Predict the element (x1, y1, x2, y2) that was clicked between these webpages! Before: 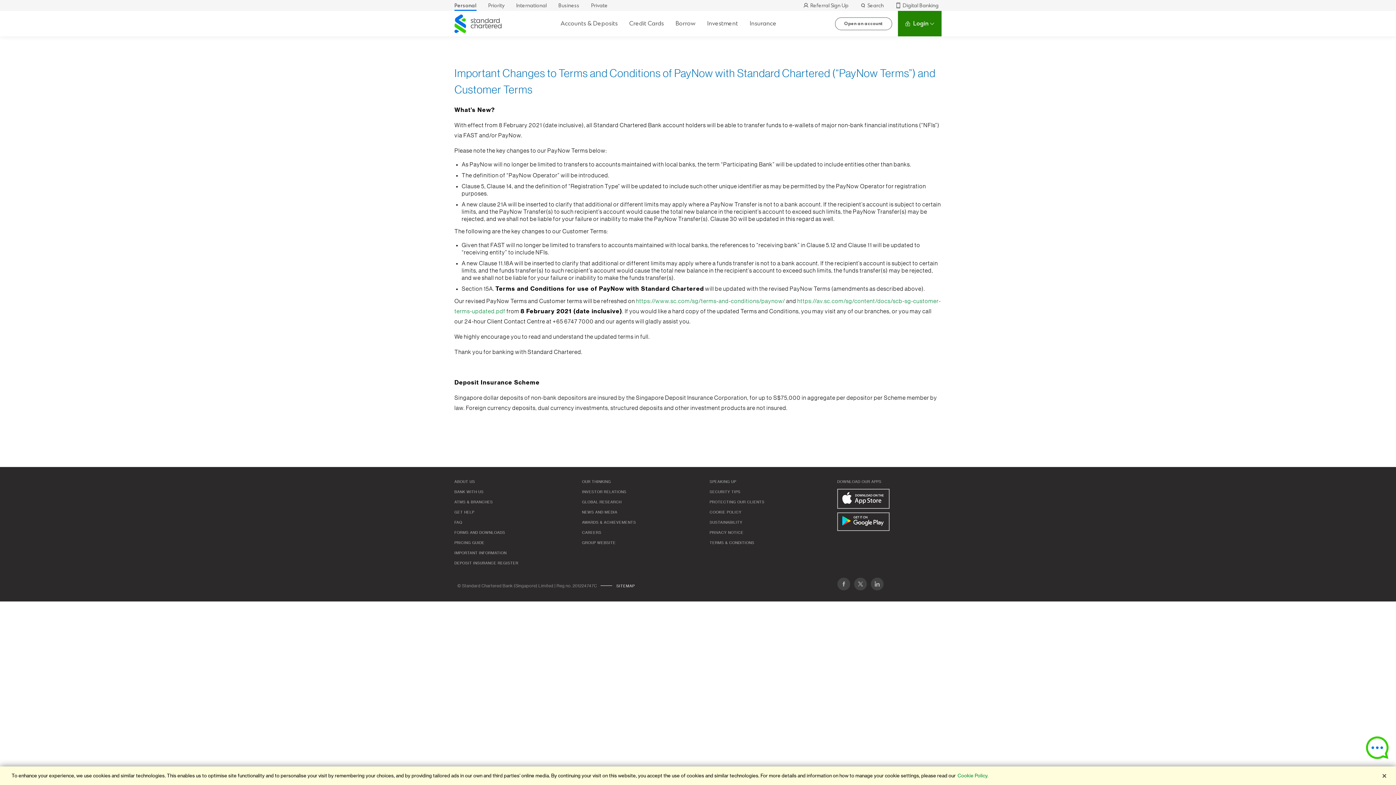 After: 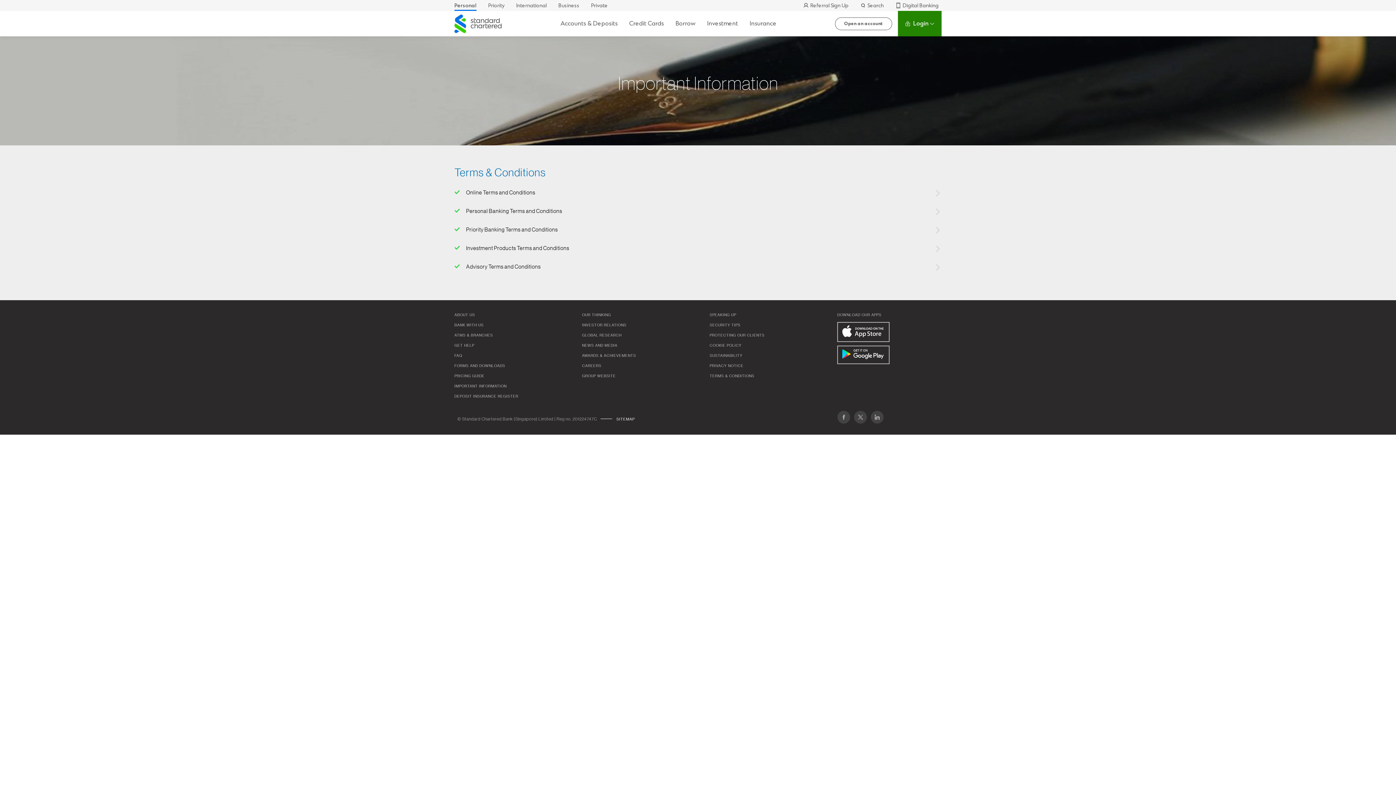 Action: label: TERMS & CONDITIONS bbox: (709, 540, 754, 546)